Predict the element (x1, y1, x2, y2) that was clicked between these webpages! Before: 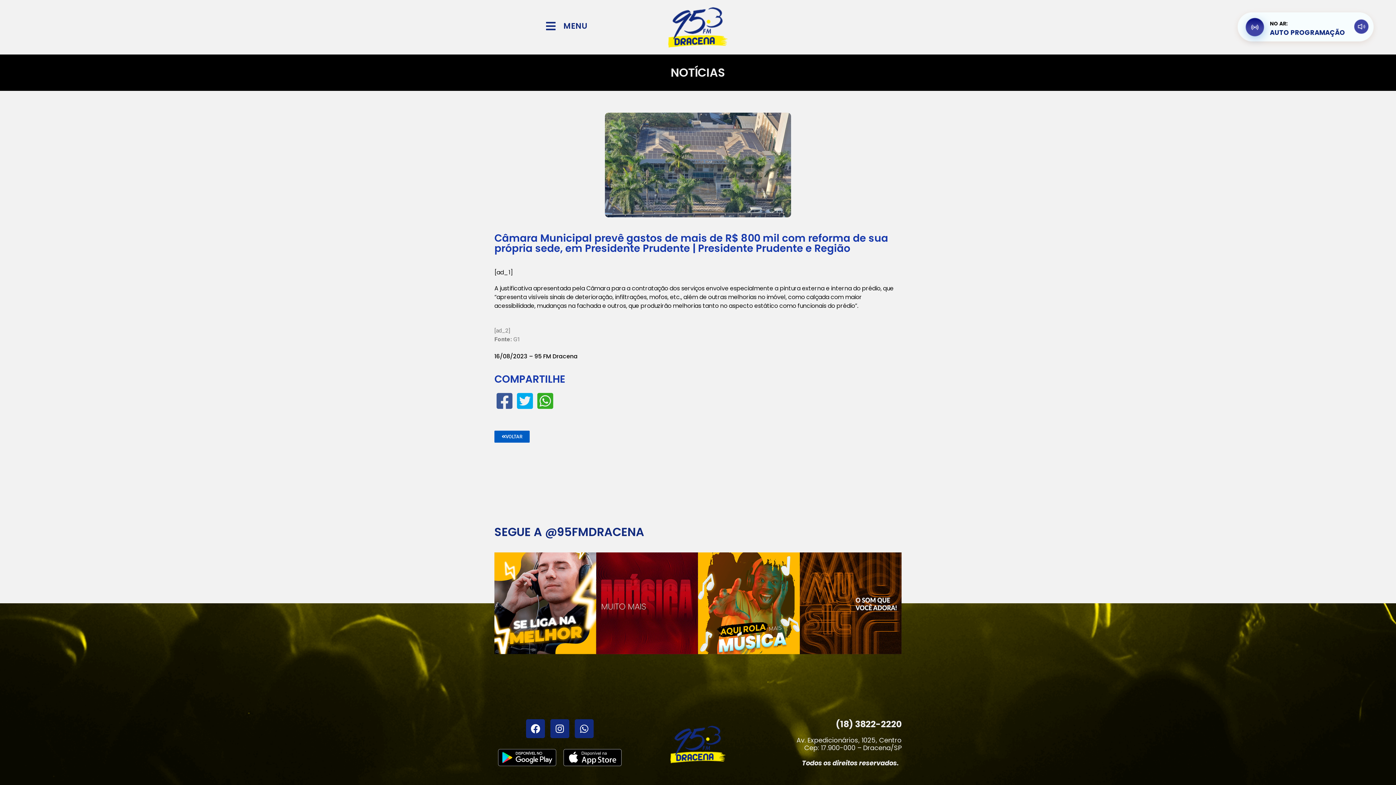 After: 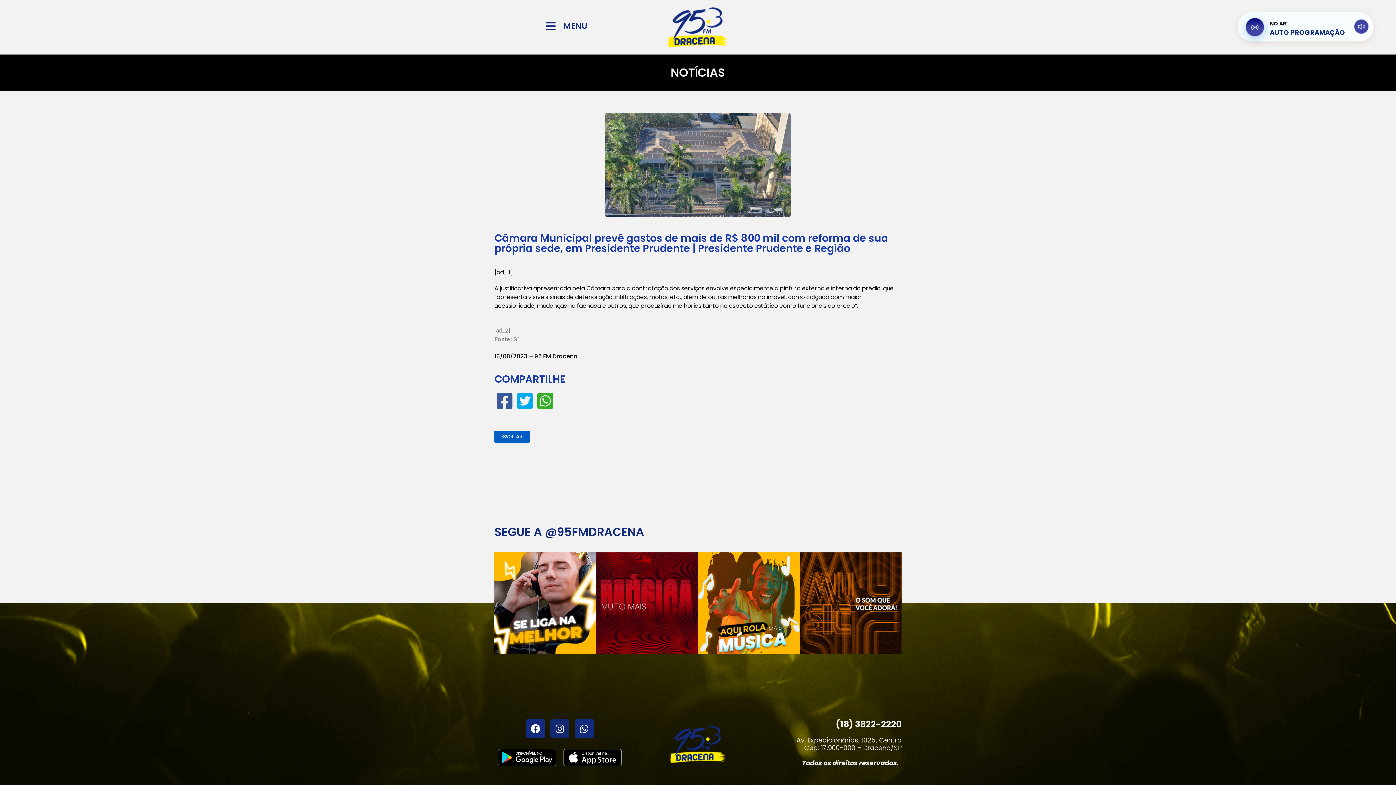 Action: bbox: (550, 719, 569, 738) label: Instagram